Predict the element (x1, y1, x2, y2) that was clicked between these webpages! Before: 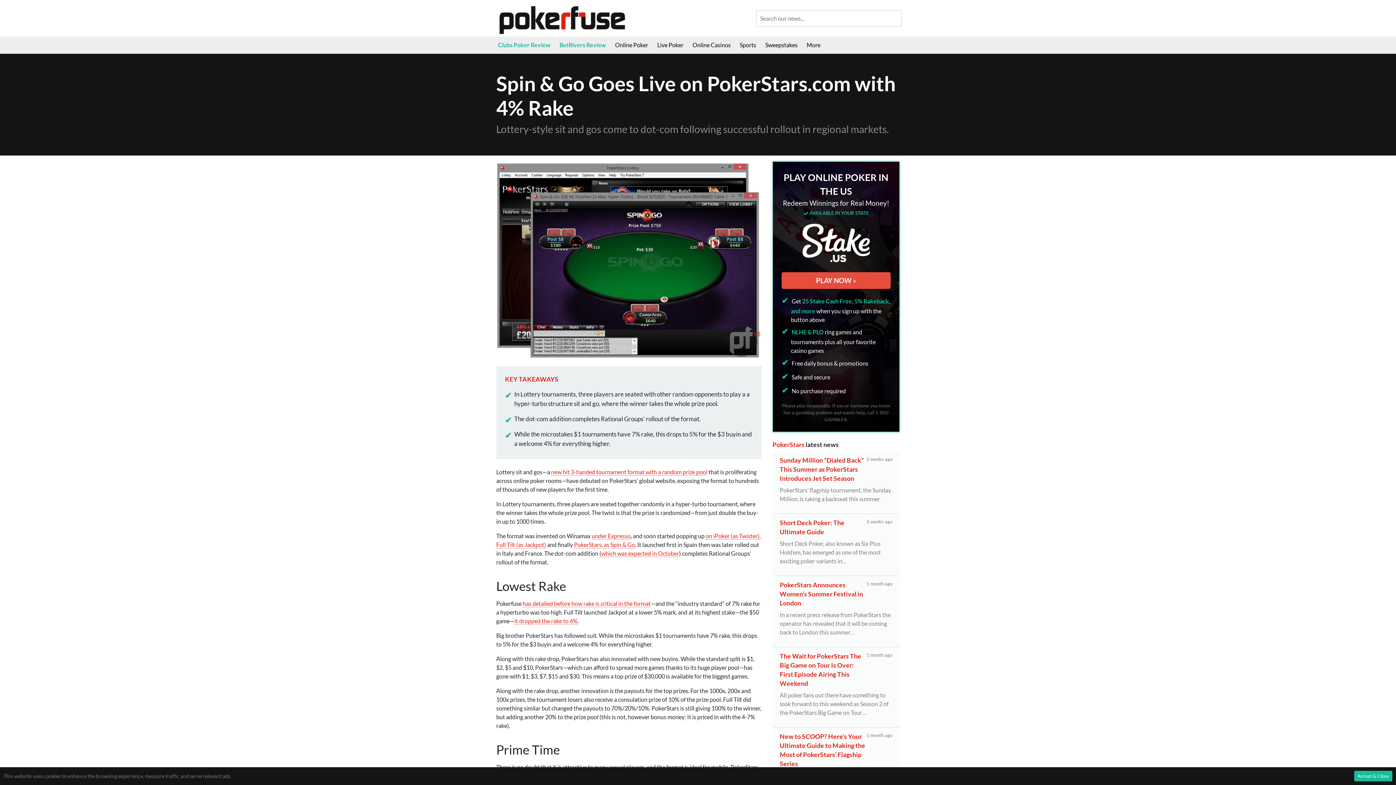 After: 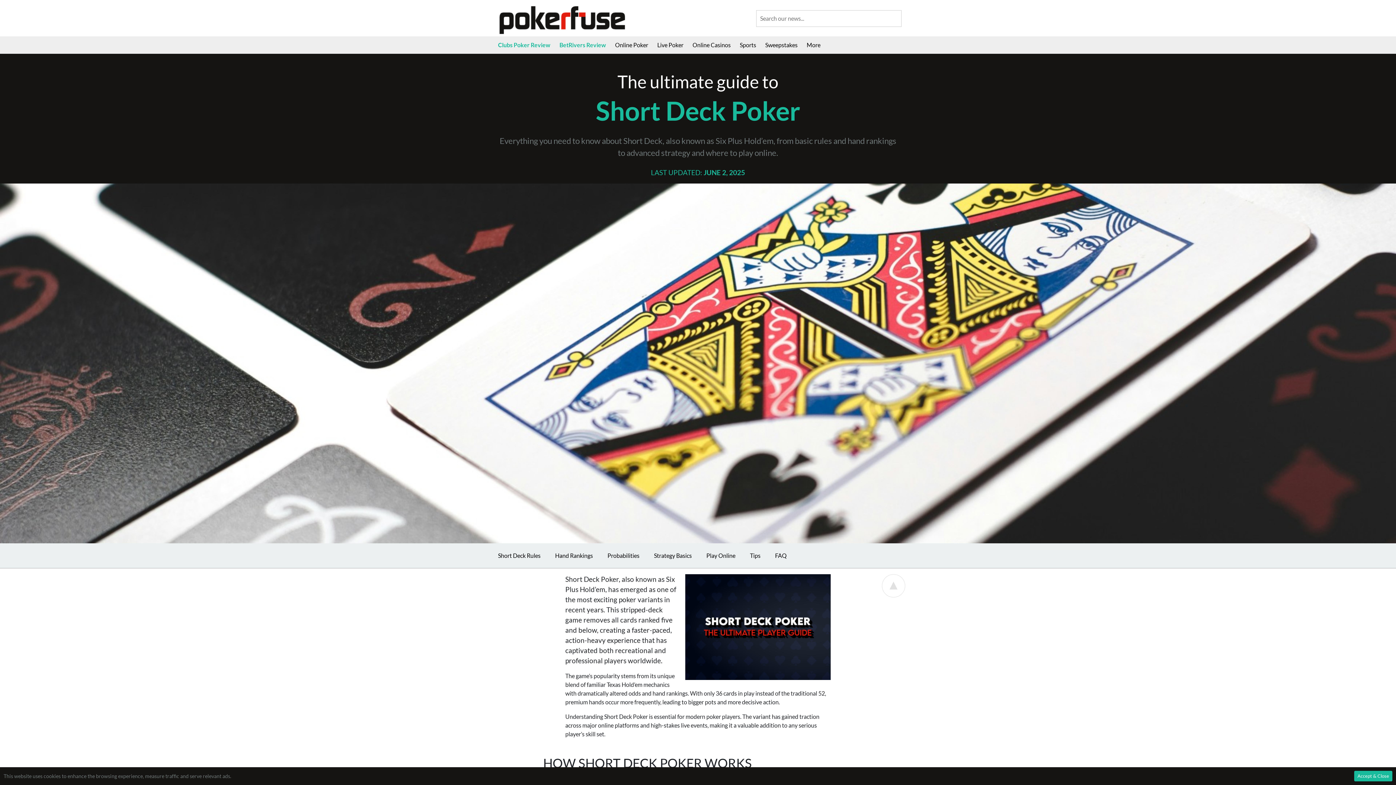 Action: label: Short Deck Poker: The Ultimate Guide
3 weeks ago

Short Deck Poker, also known as Six Plus Hold’em, has emerged as one of the most exciting poker variants in… bbox: (772, 514, 900, 576)